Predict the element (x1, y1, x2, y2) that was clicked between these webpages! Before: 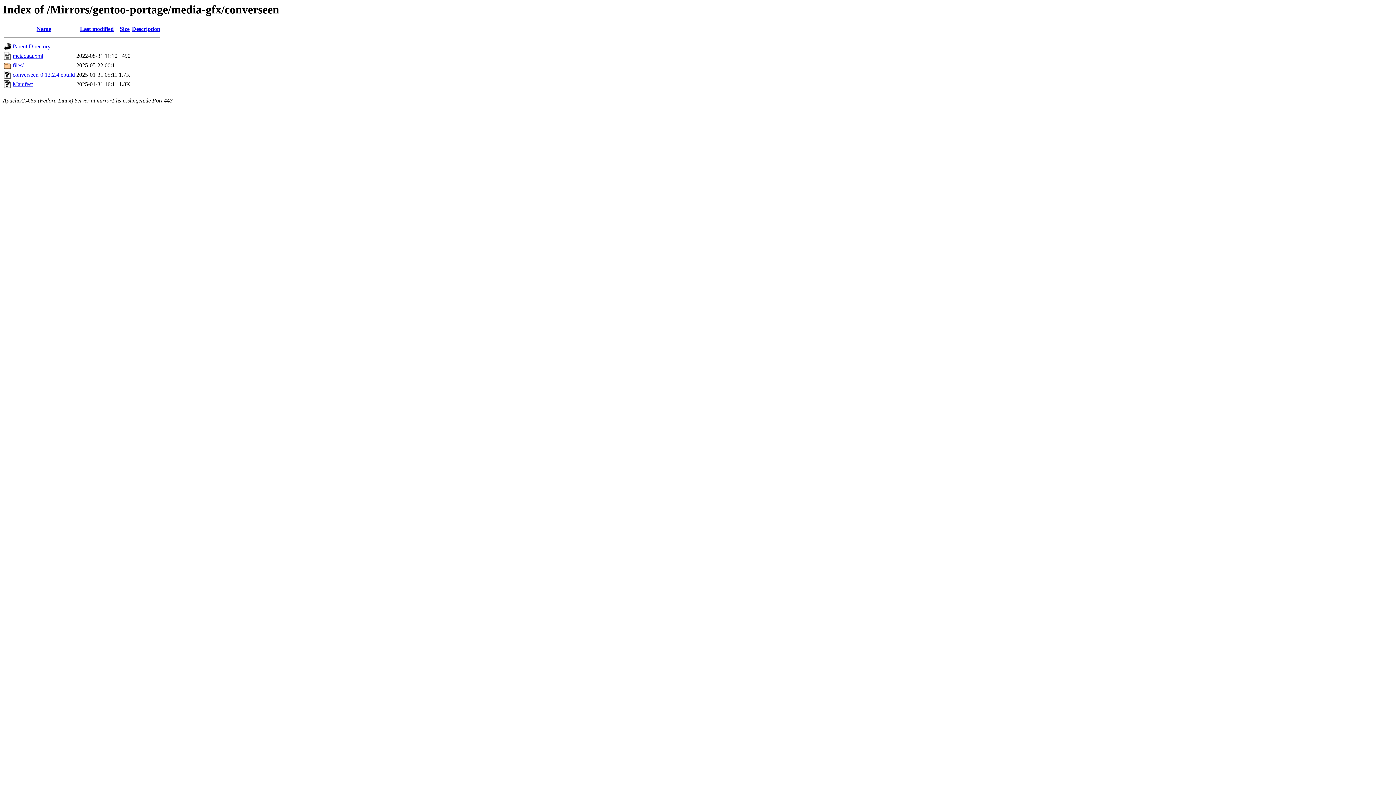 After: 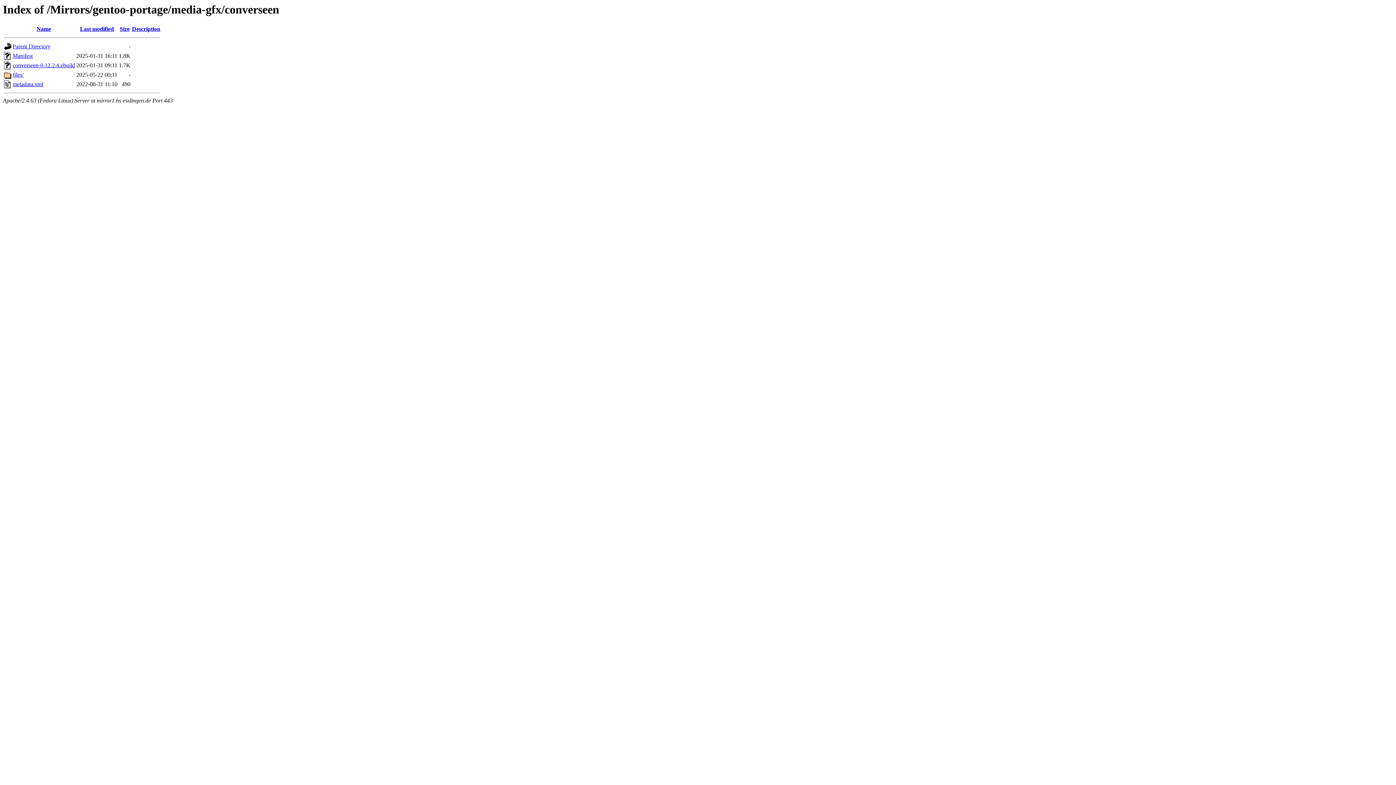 Action: bbox: (132, 25, 160, 32) label: Description